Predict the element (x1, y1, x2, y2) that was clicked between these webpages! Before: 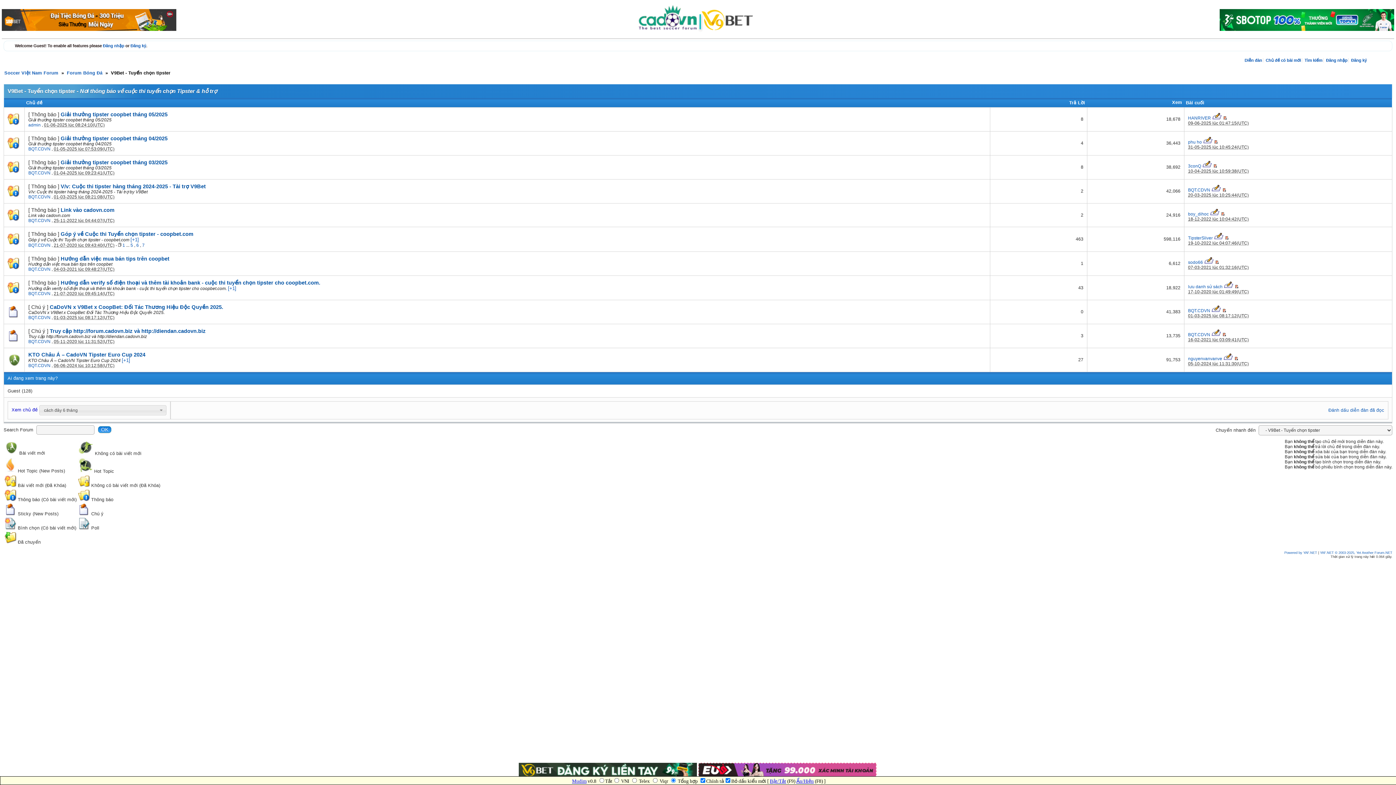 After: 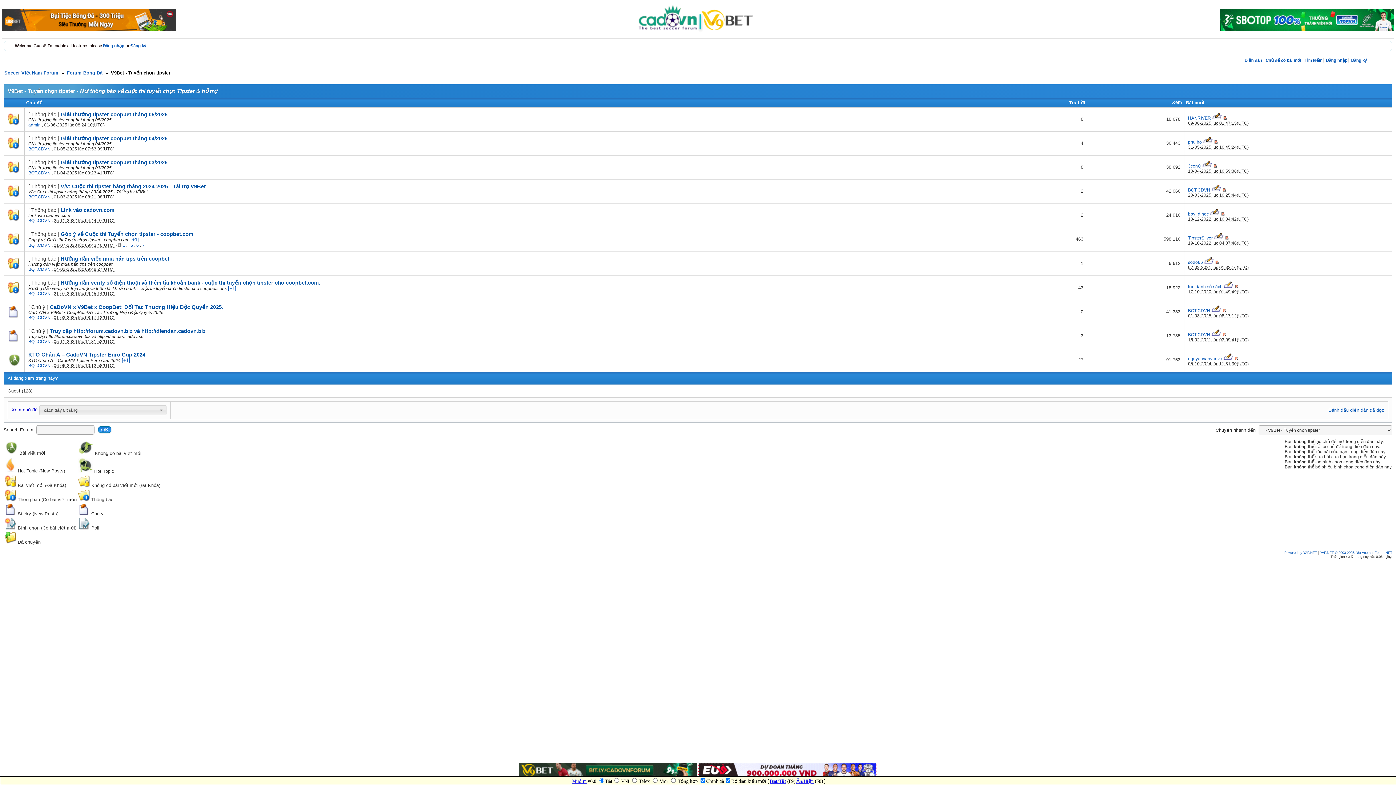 Action: bbox: (770, 778, 786, 784) label: Bật/Tắt